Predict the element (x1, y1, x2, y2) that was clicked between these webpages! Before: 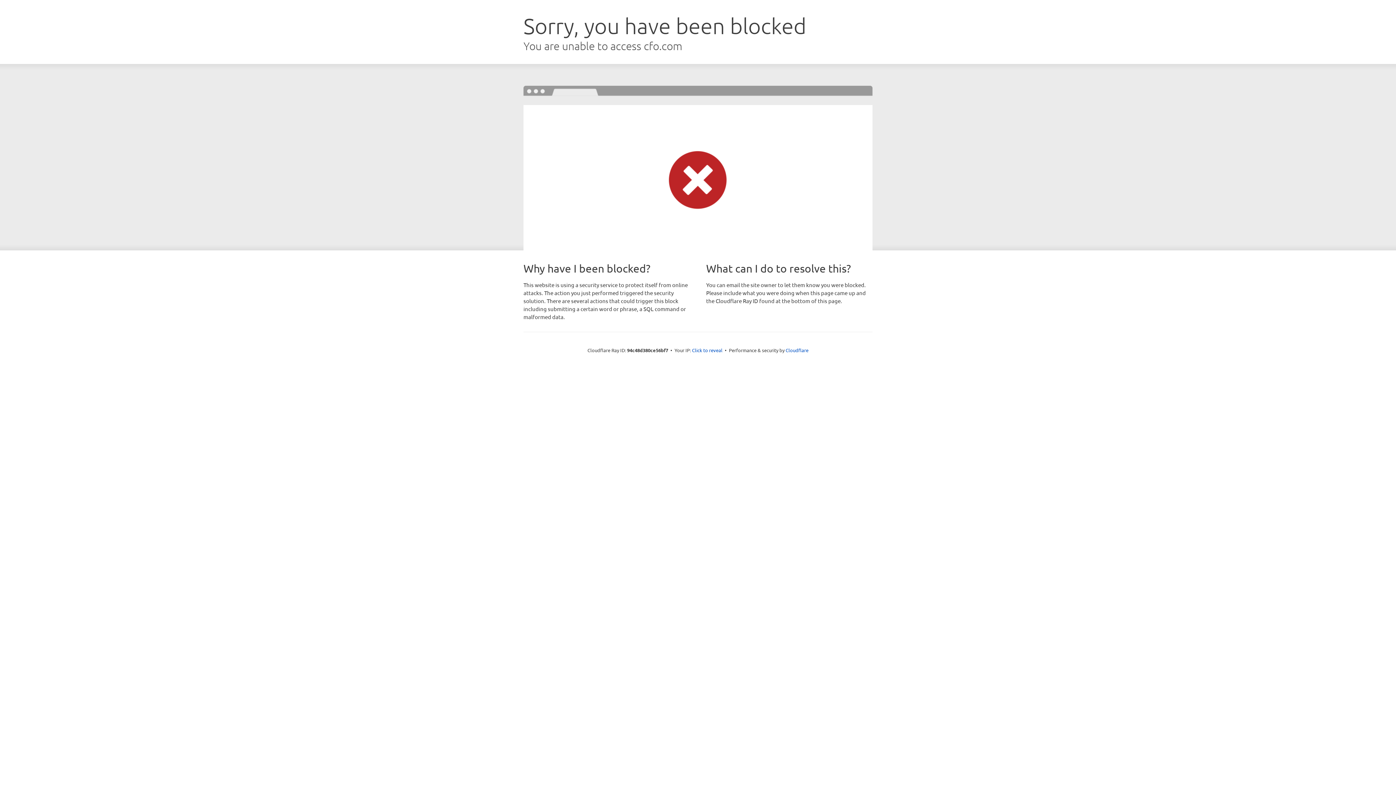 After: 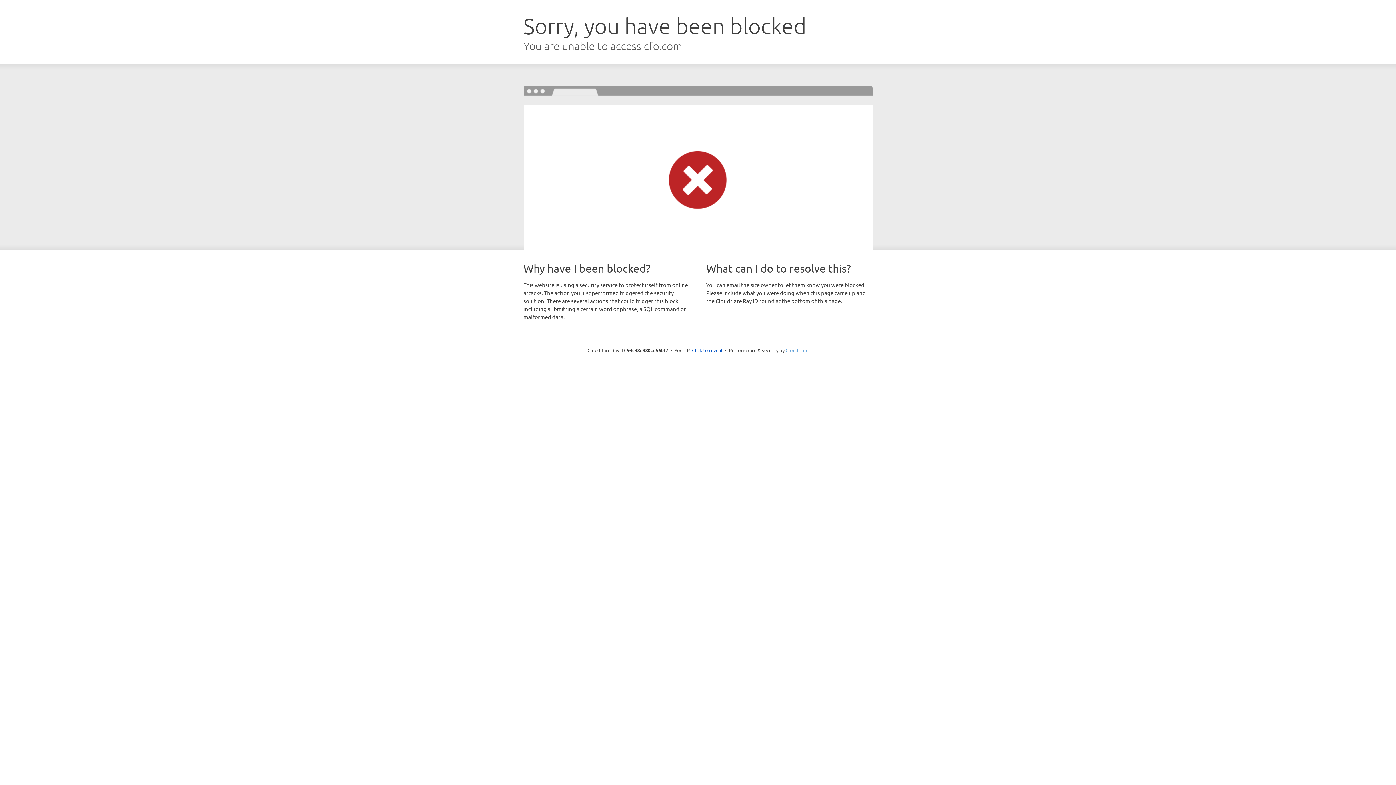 Action: label: Cloudflare bbox: (785, 347, 808, 353)